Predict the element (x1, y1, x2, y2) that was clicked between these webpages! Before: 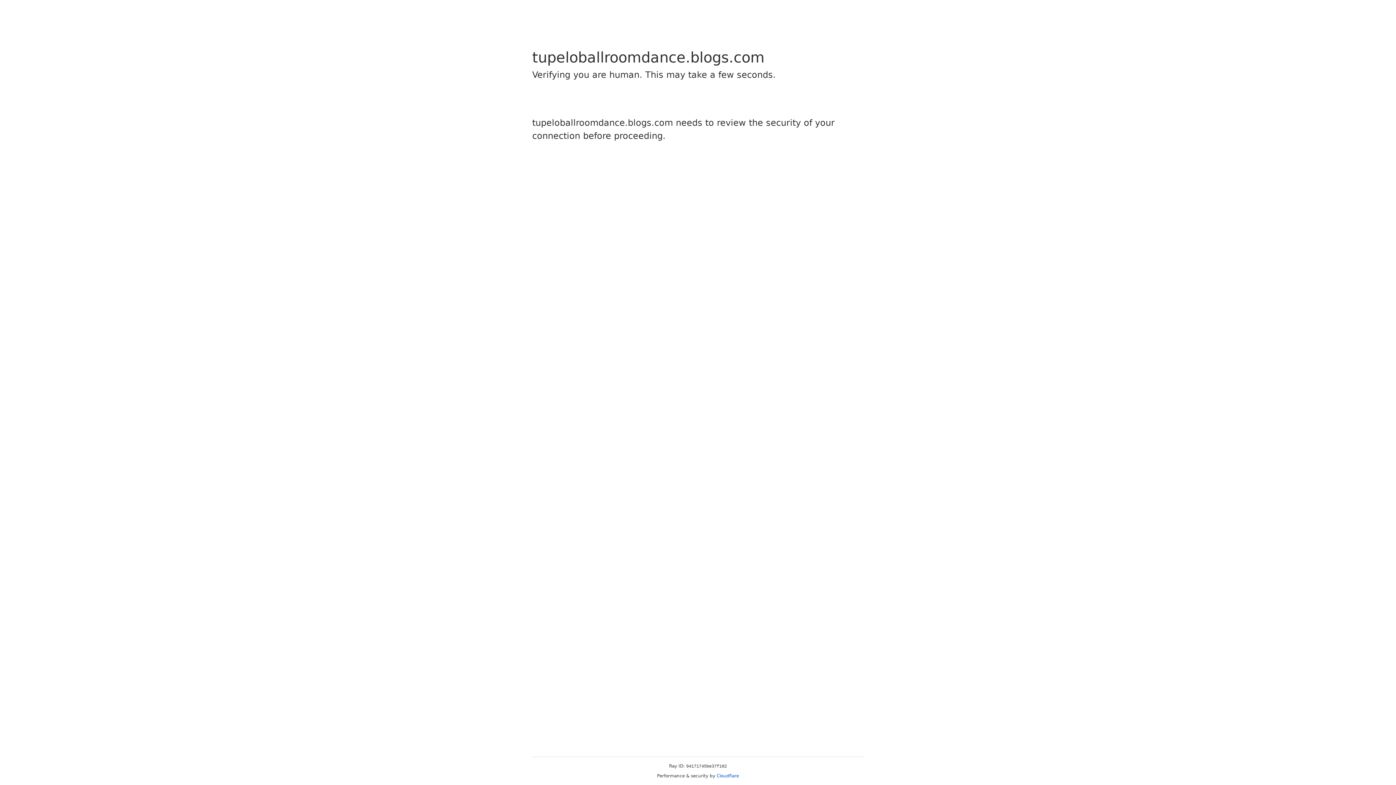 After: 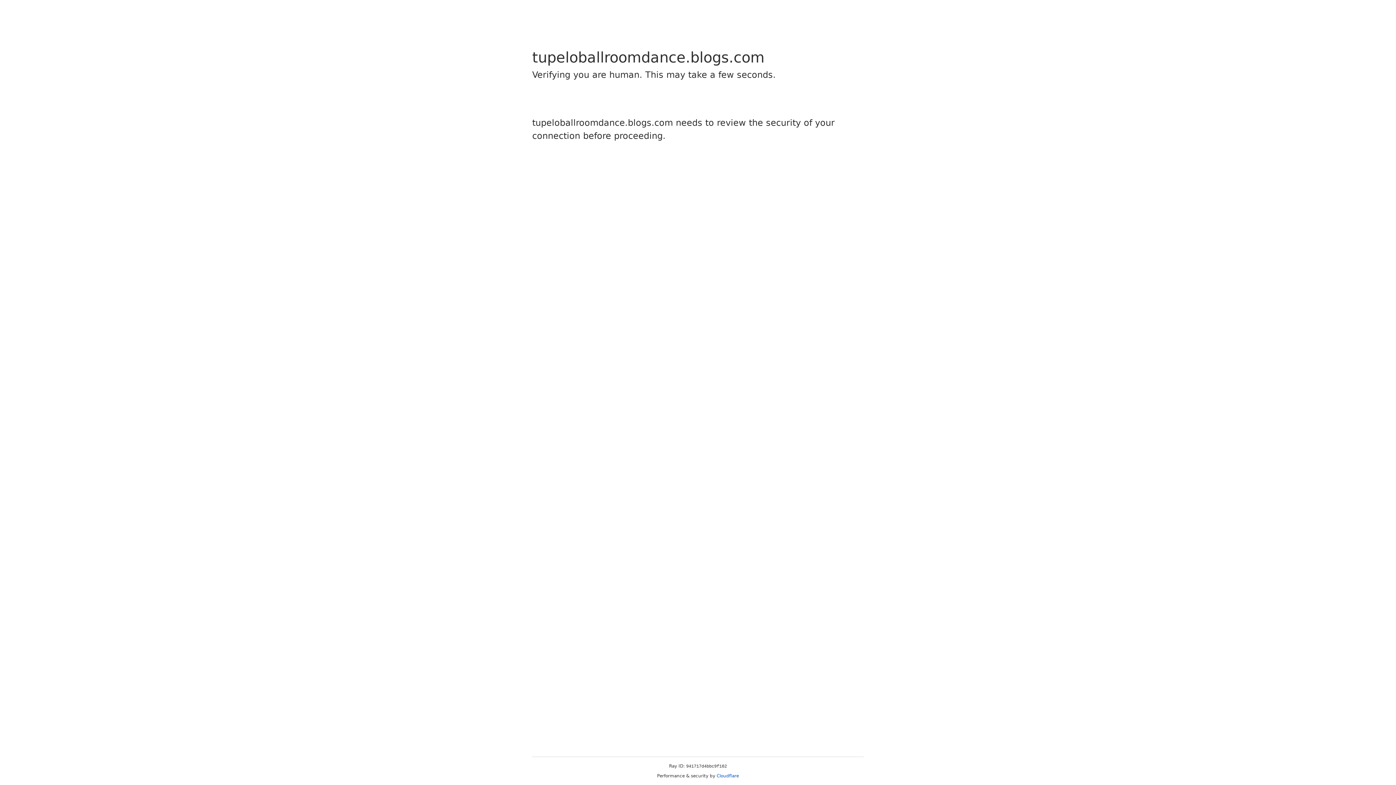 Action: bbox: (716, 773, 739, 778) label: Cloudflare